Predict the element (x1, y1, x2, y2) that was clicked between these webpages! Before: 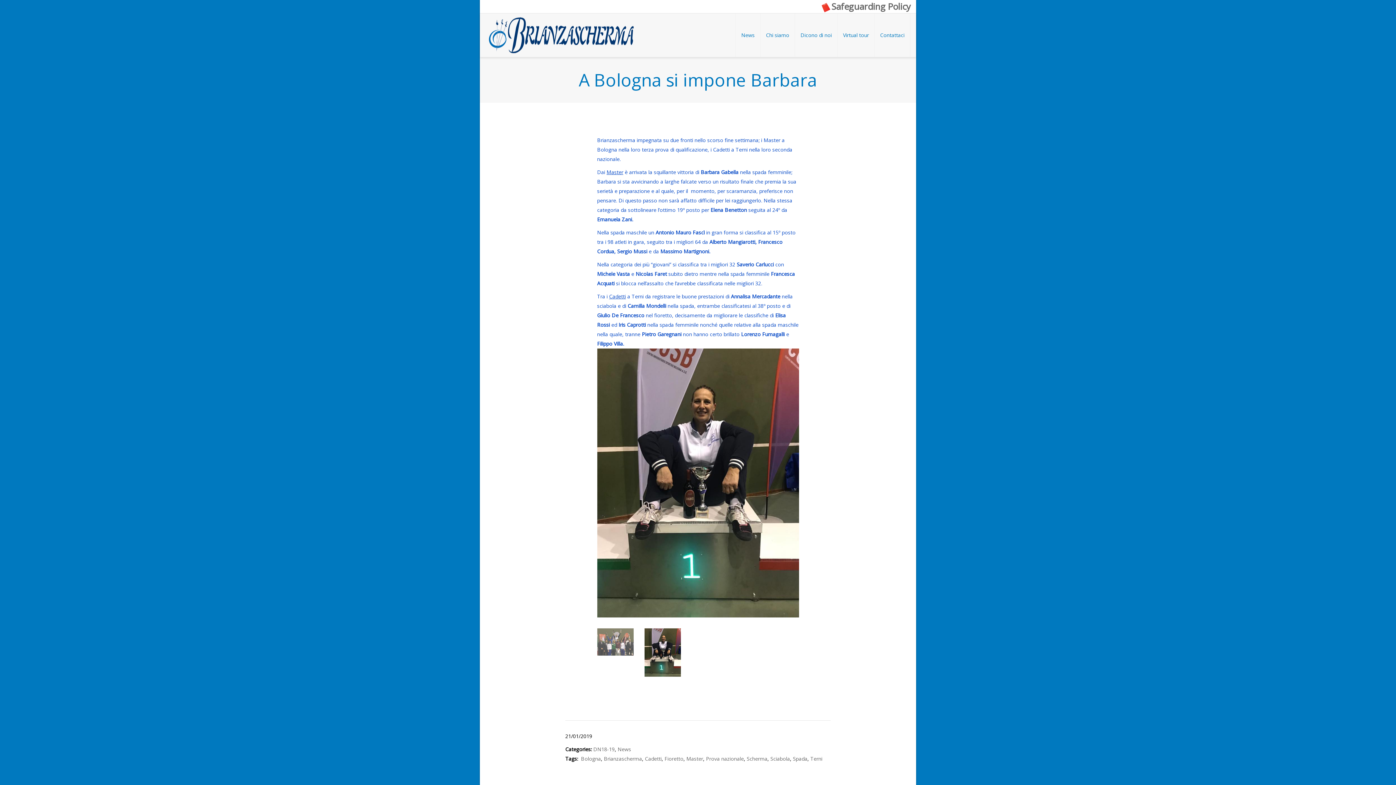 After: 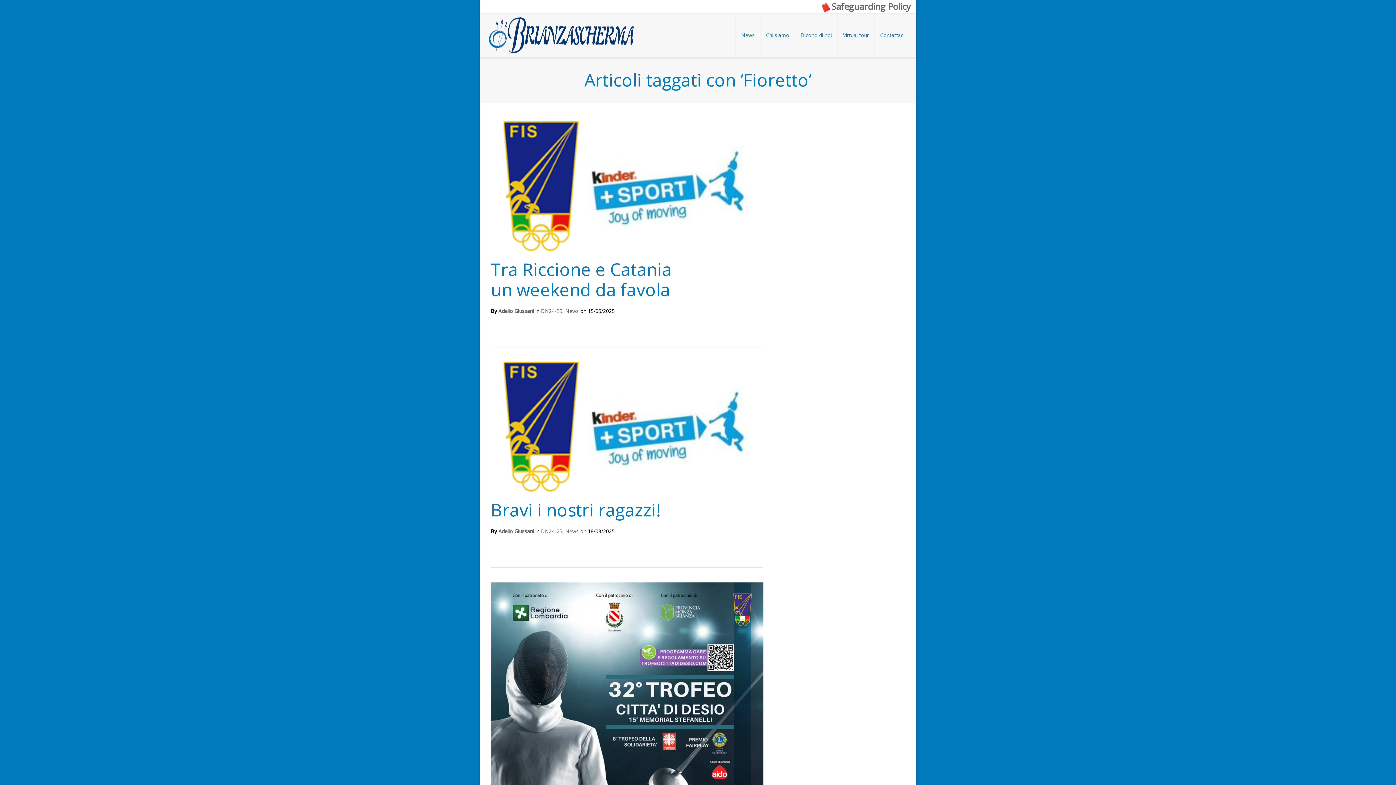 Action: bbox: (664, 755, 683, 762) label: Fioretto